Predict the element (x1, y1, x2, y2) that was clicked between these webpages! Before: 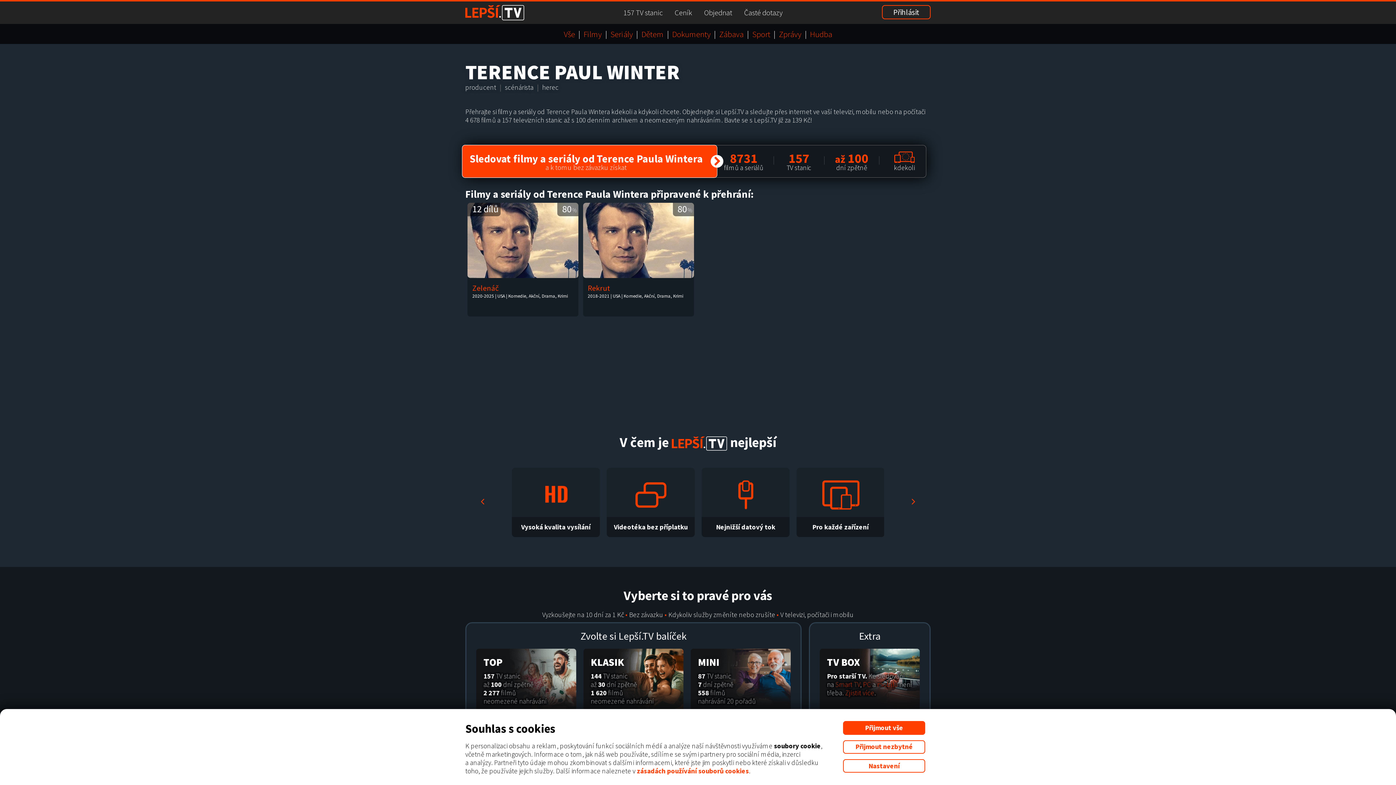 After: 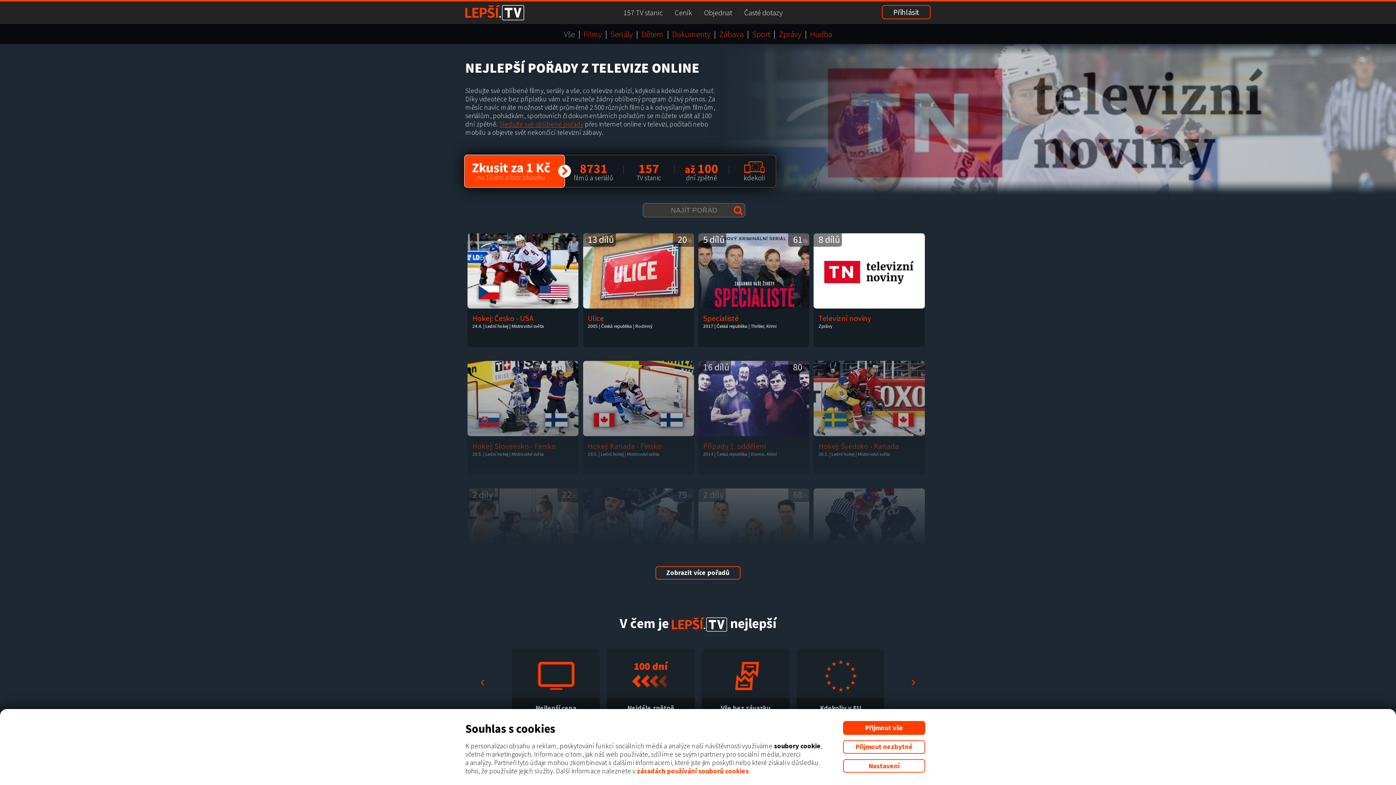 Action: bbox: (559, 30, 579, 38) label: Vše